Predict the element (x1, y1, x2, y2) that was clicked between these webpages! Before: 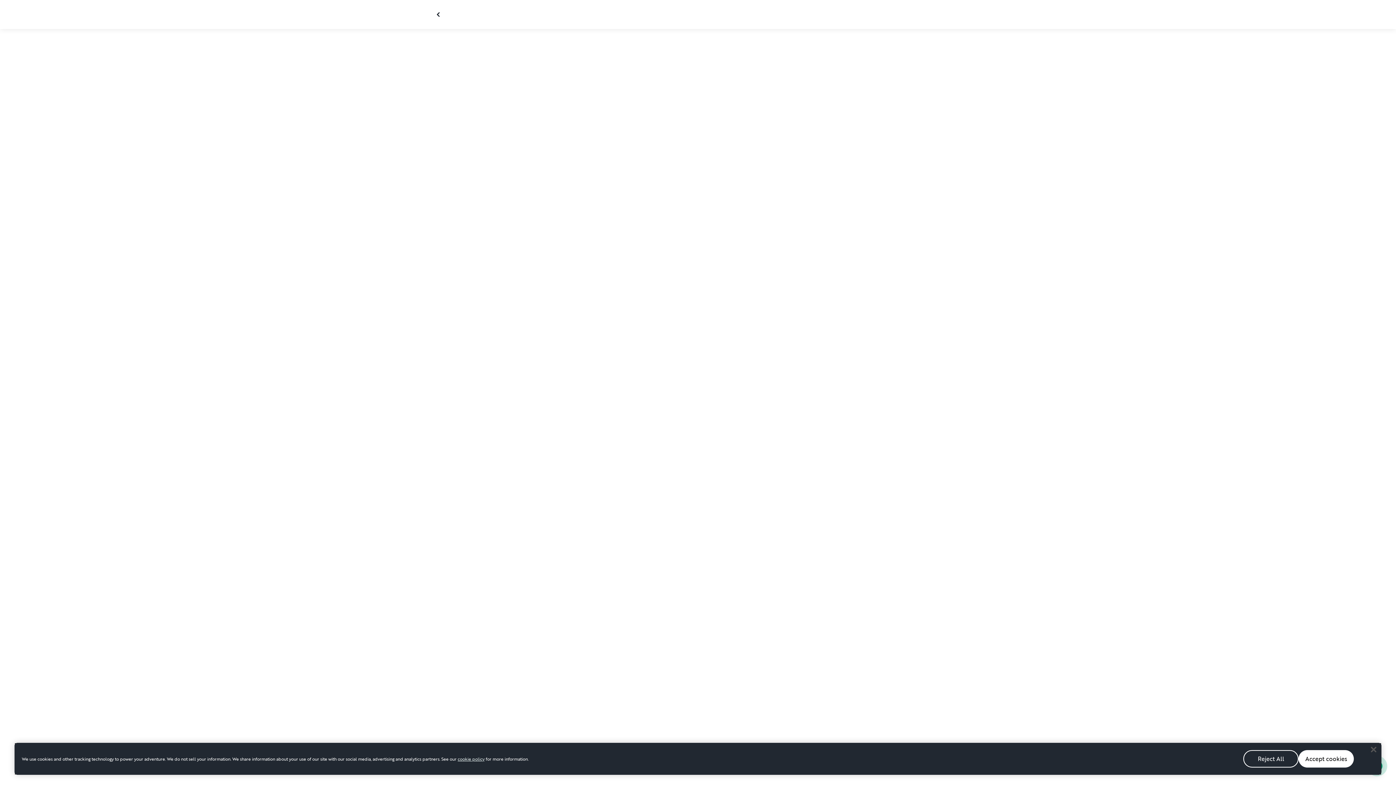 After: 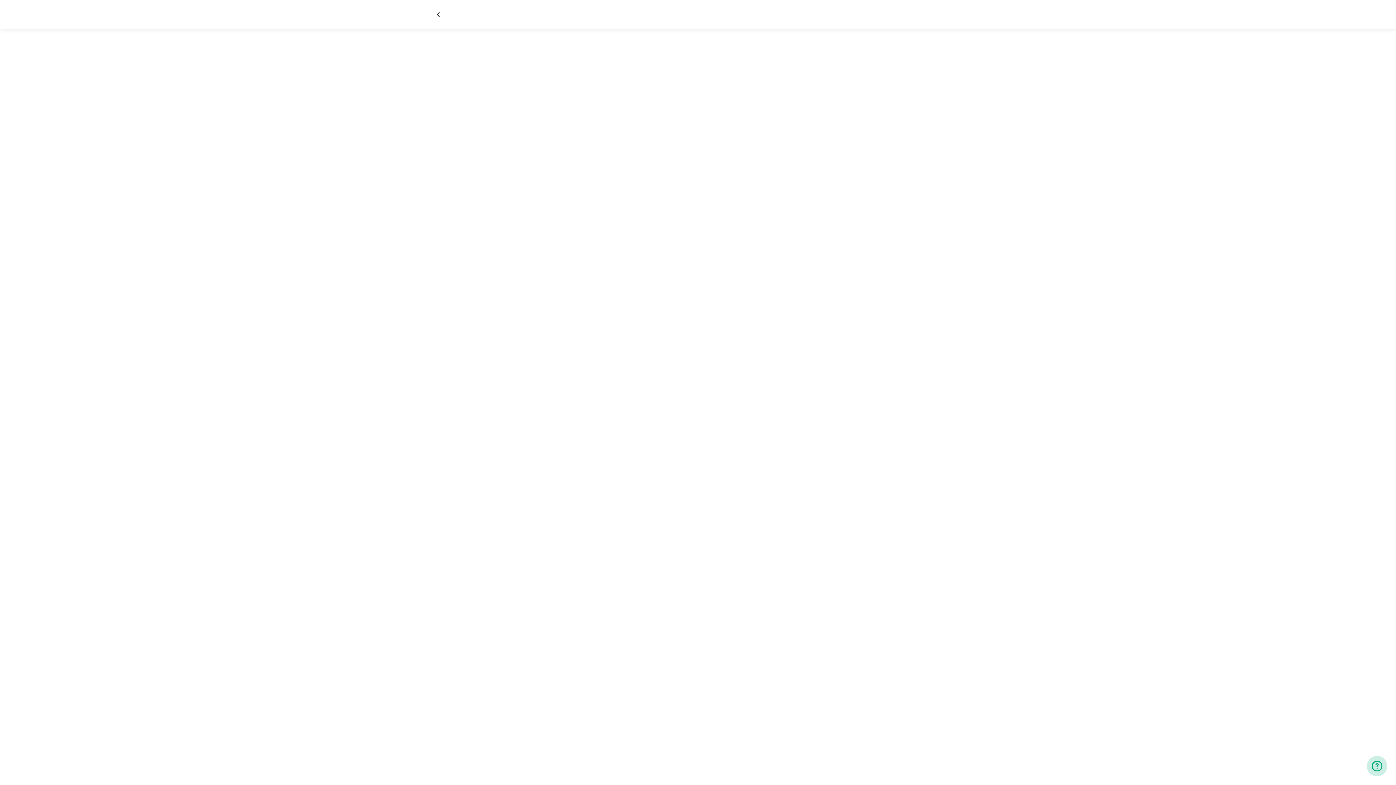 Action: label: Close bbox: (1365, 741, 1381, 757)